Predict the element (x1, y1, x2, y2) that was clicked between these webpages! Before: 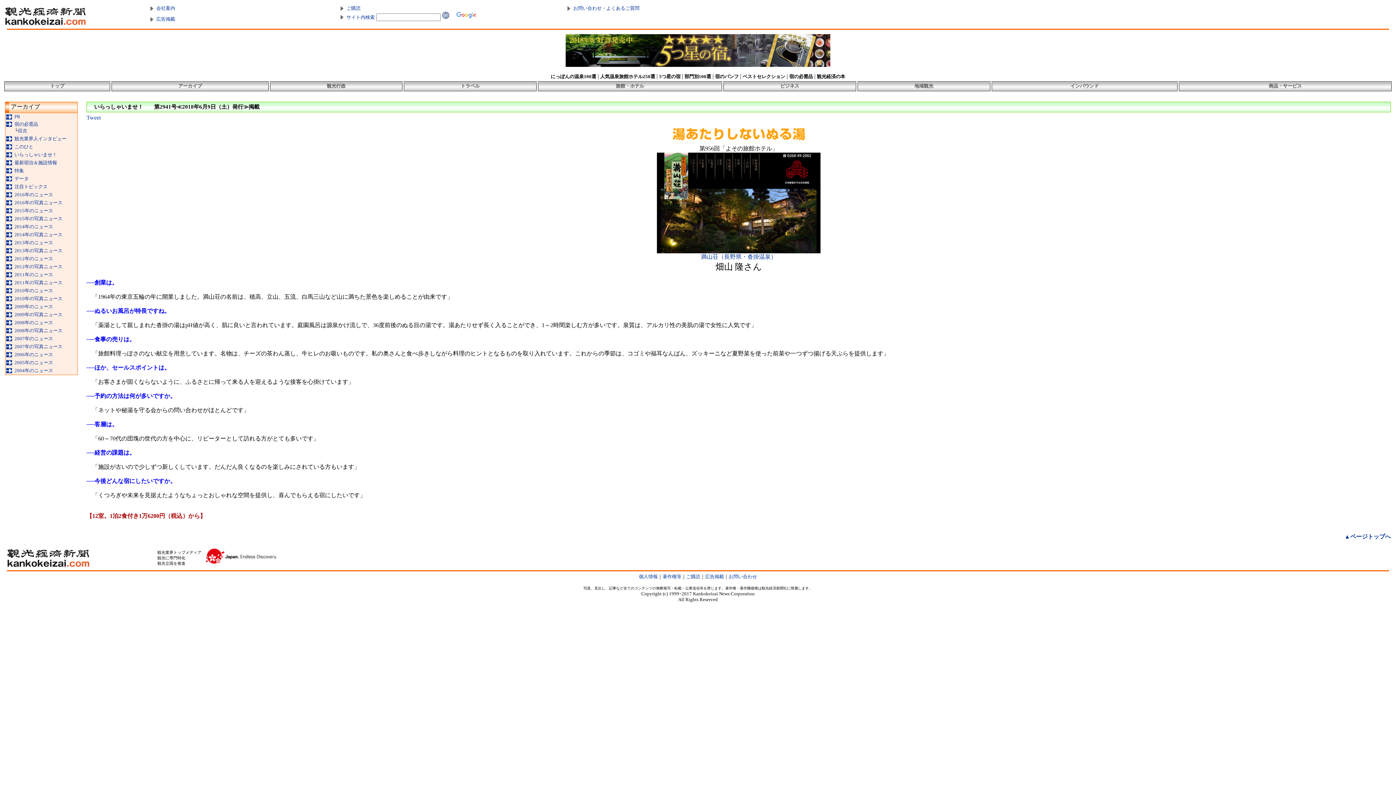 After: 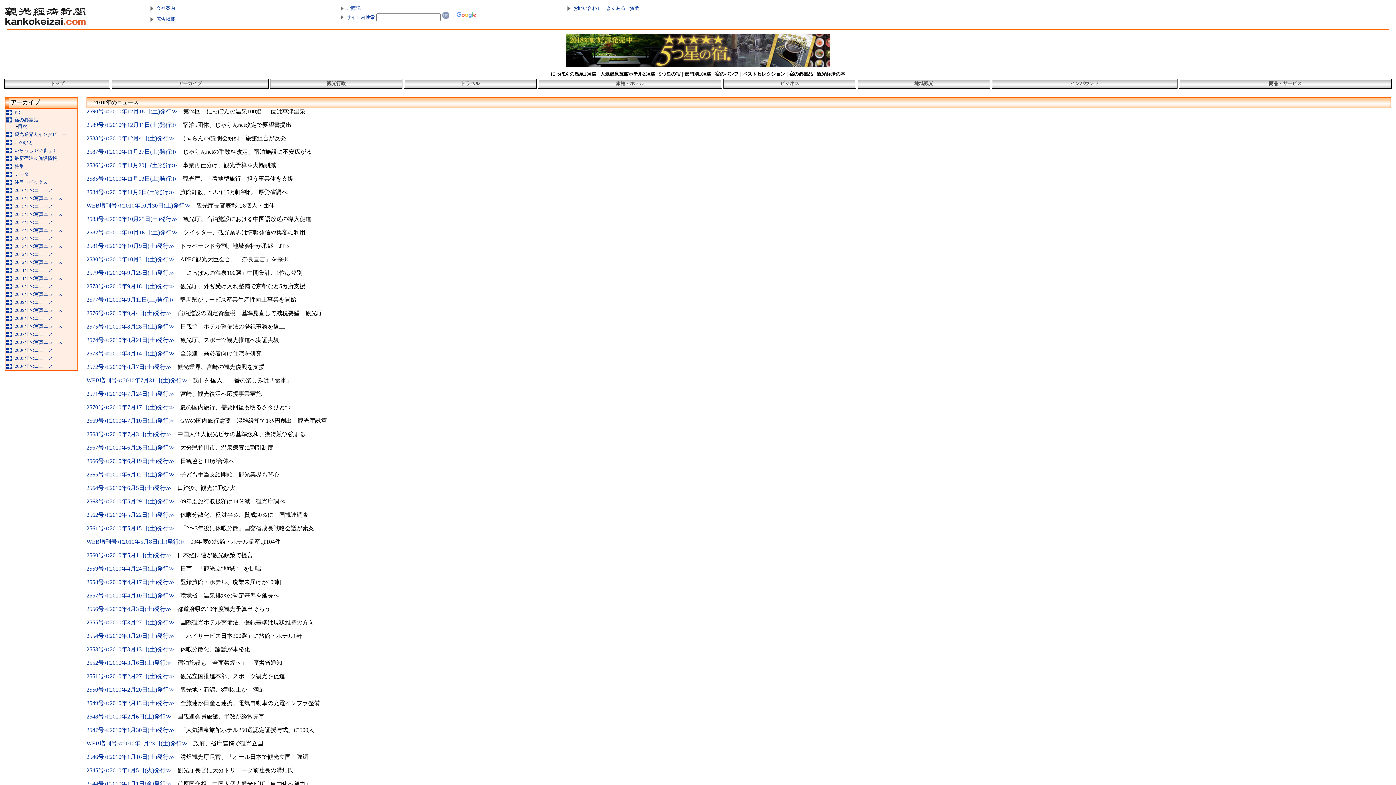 Action: bbox: (14, 288, 53, 293) label: 2010年のニュース